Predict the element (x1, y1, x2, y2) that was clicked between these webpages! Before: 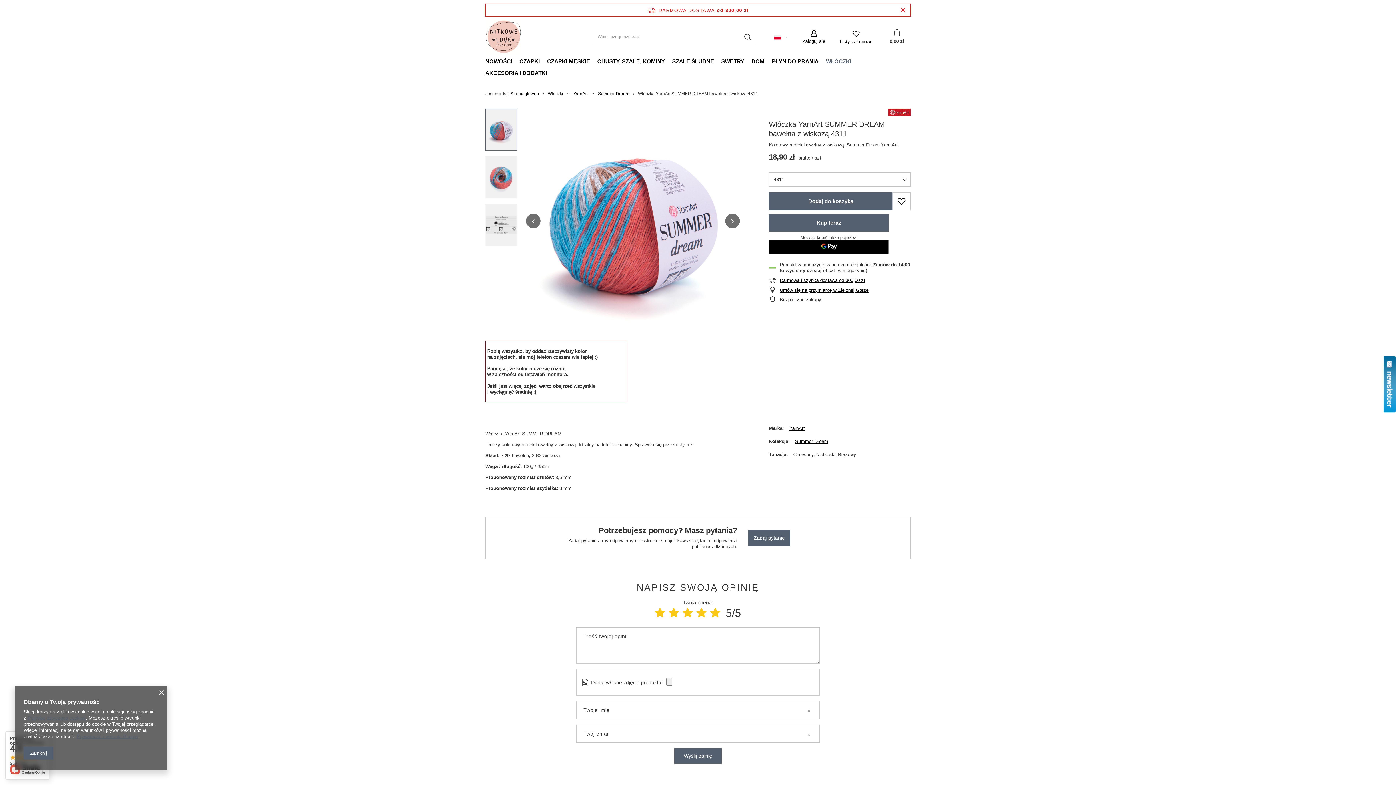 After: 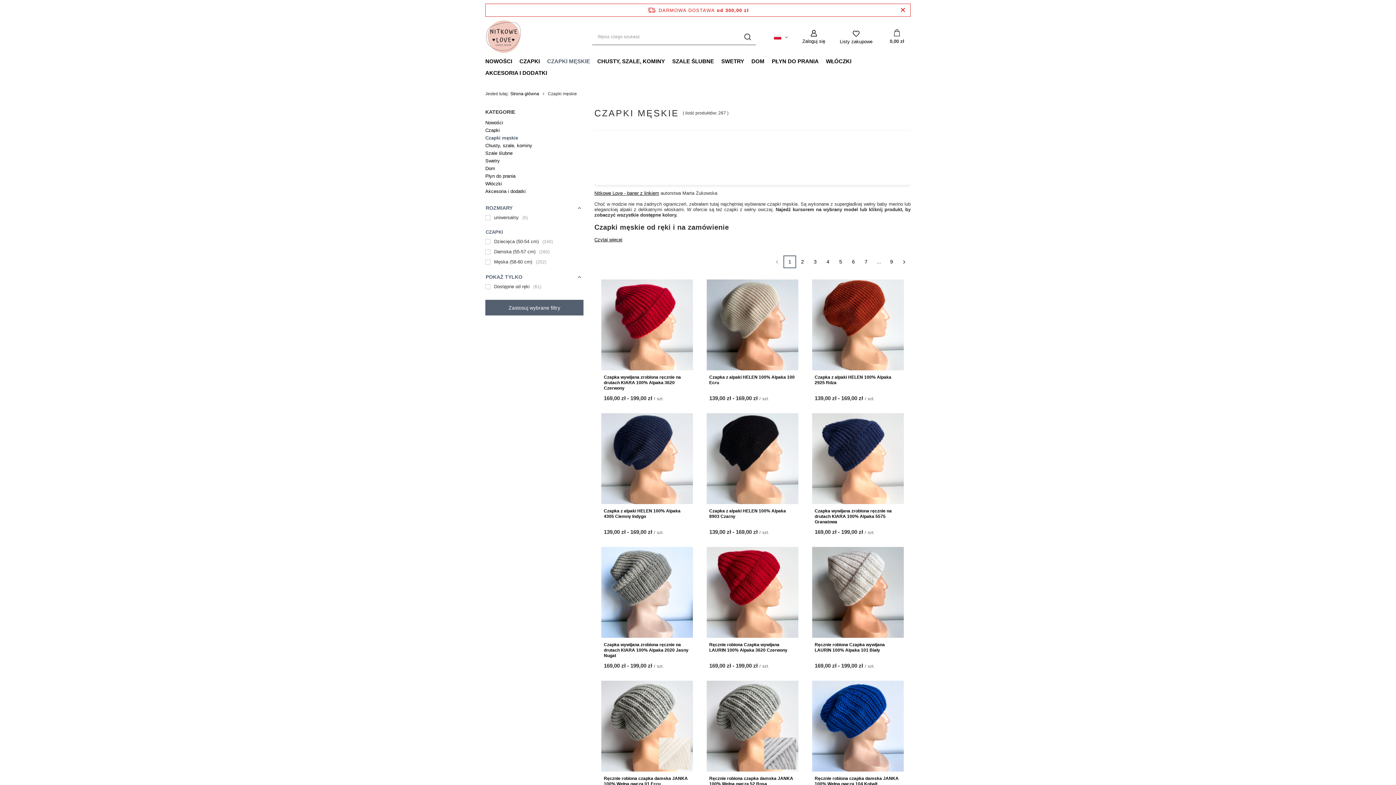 Action: label: CZAPKI MĘSKIE bbox: (543, 56, 593, 67)